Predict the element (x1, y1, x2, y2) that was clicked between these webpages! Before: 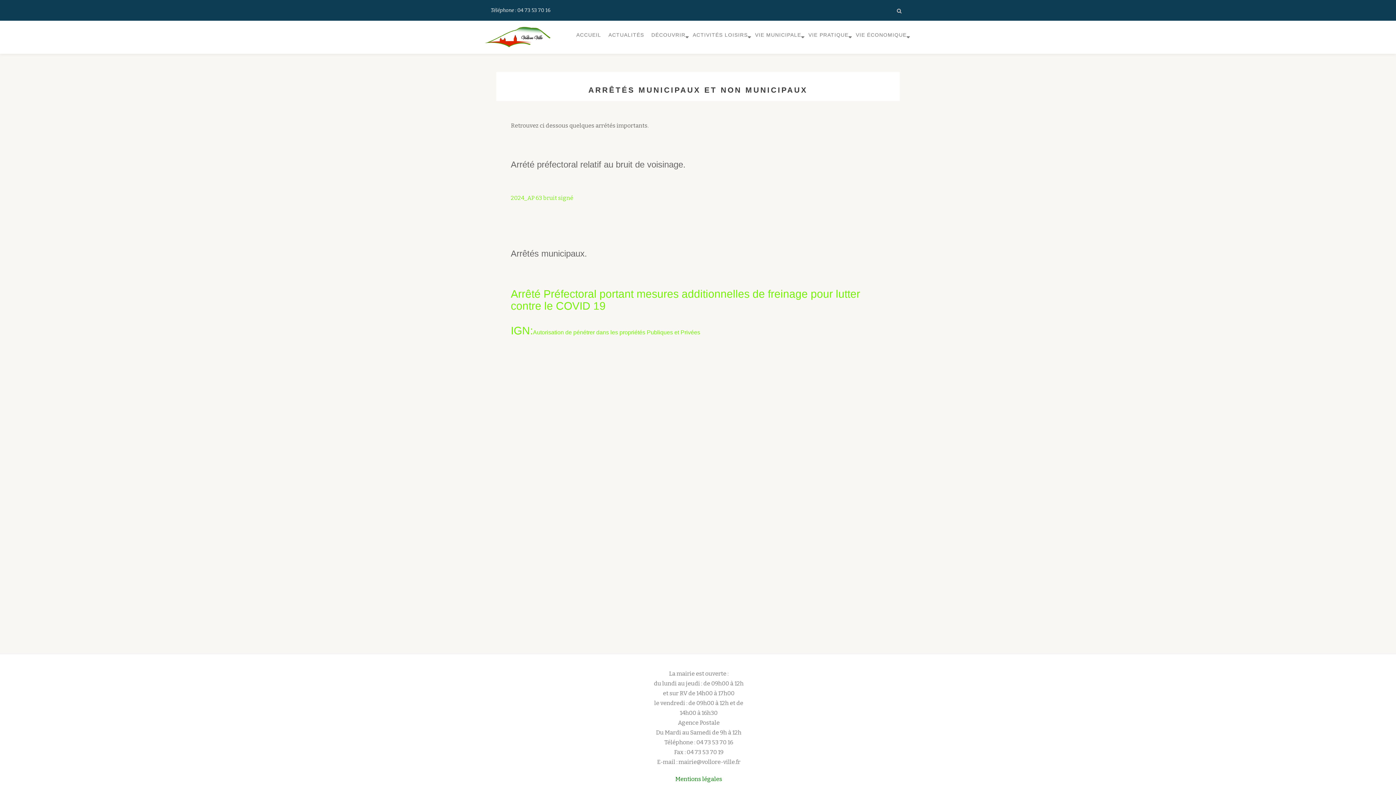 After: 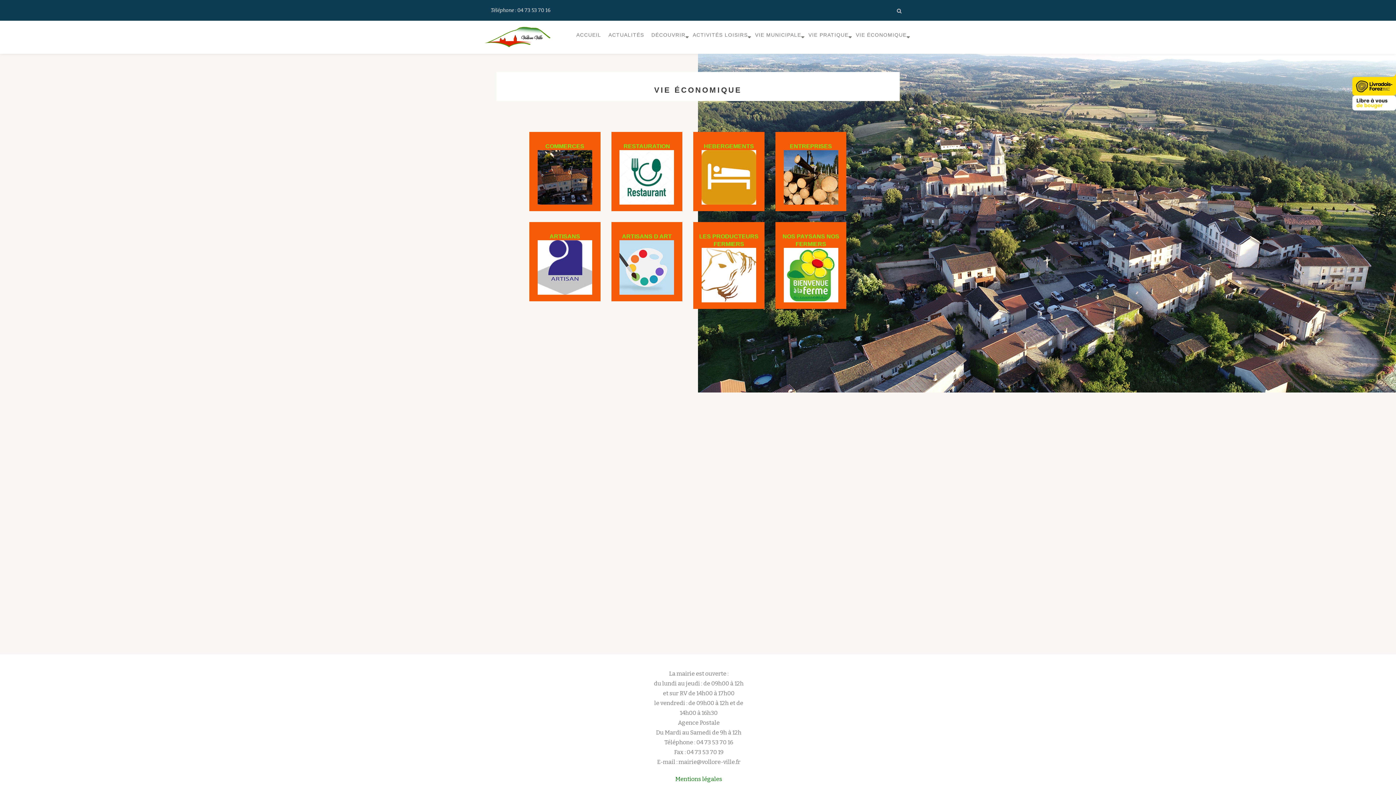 Action: label: VIE ÉCONOMIQUE bbox: (852, 24, 910, 45)